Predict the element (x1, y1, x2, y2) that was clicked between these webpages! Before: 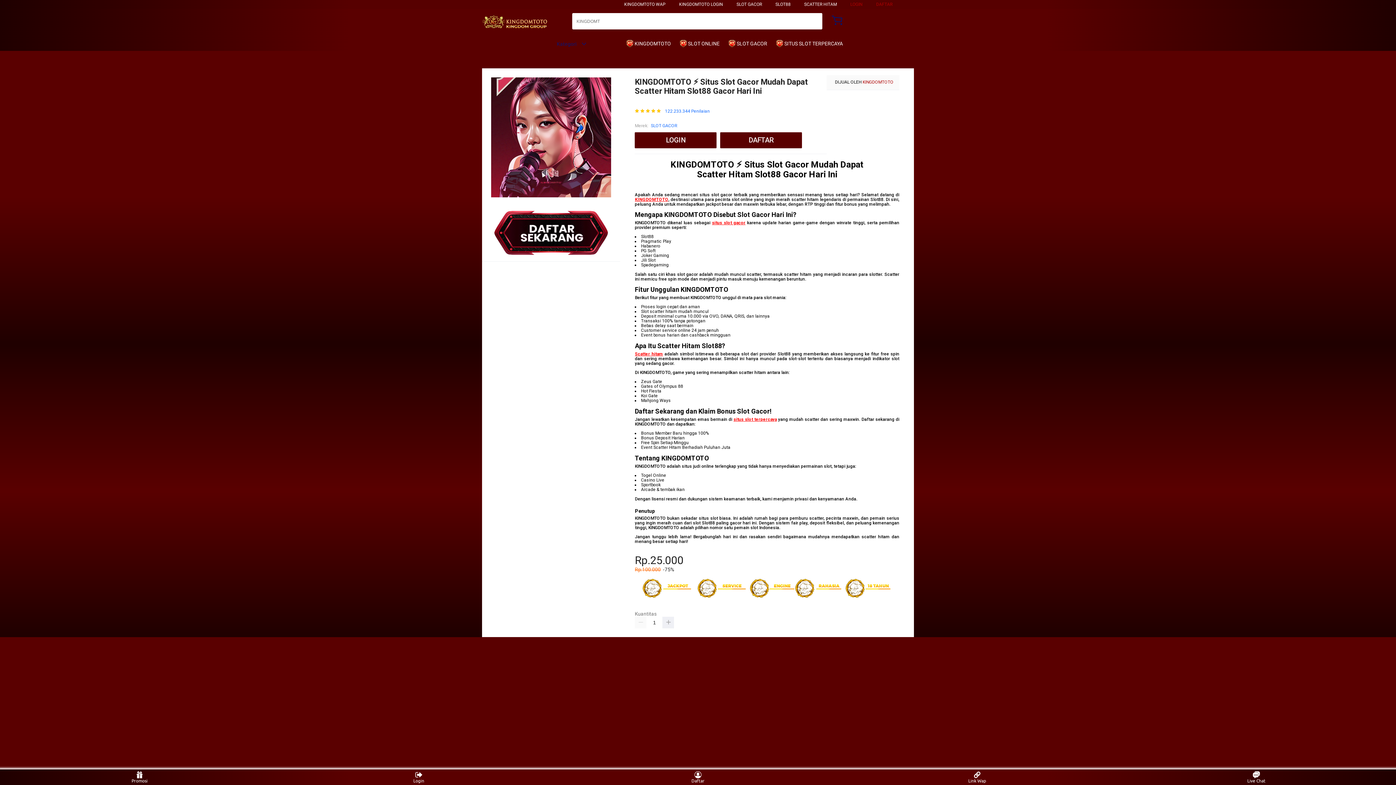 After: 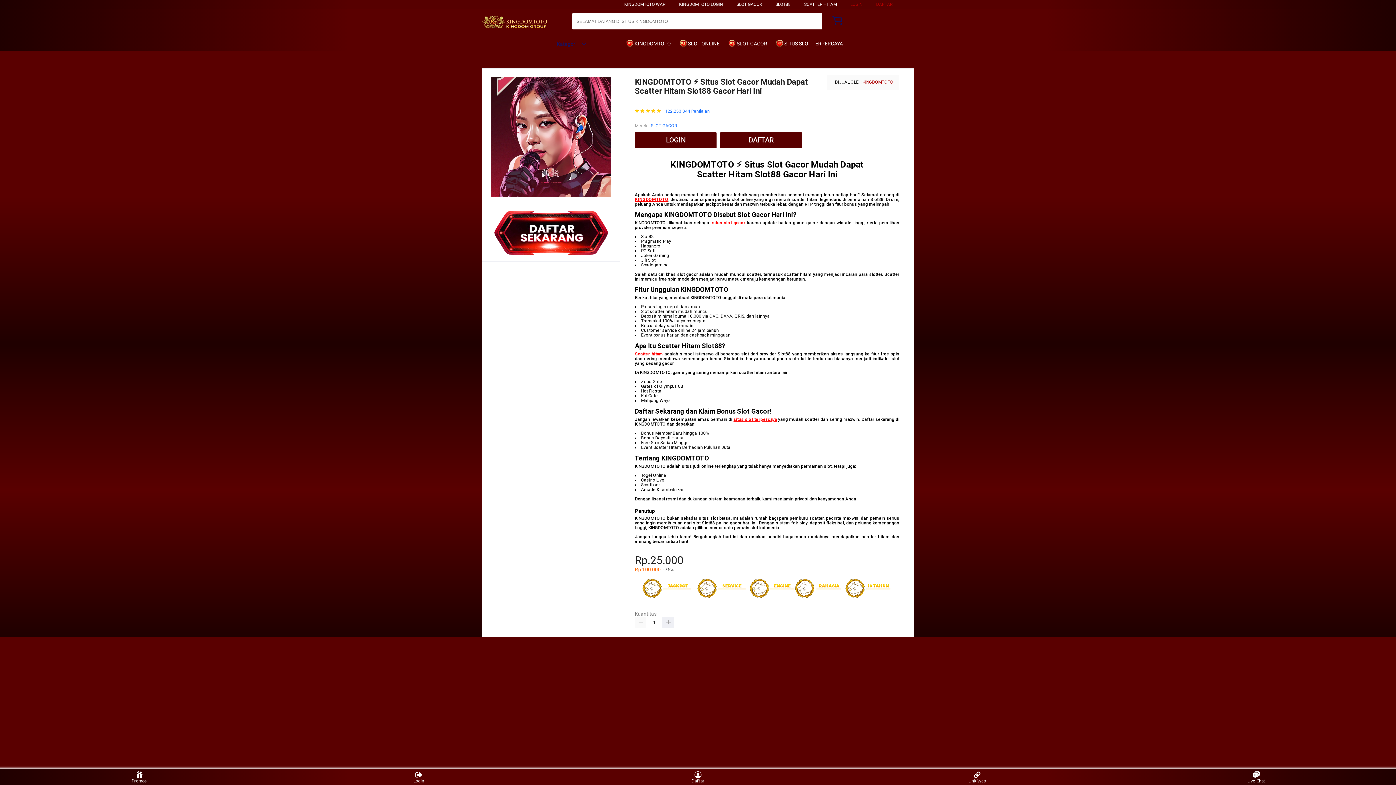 Action: bbox: (669, 608, 696, 613) label: SLOT GACOR